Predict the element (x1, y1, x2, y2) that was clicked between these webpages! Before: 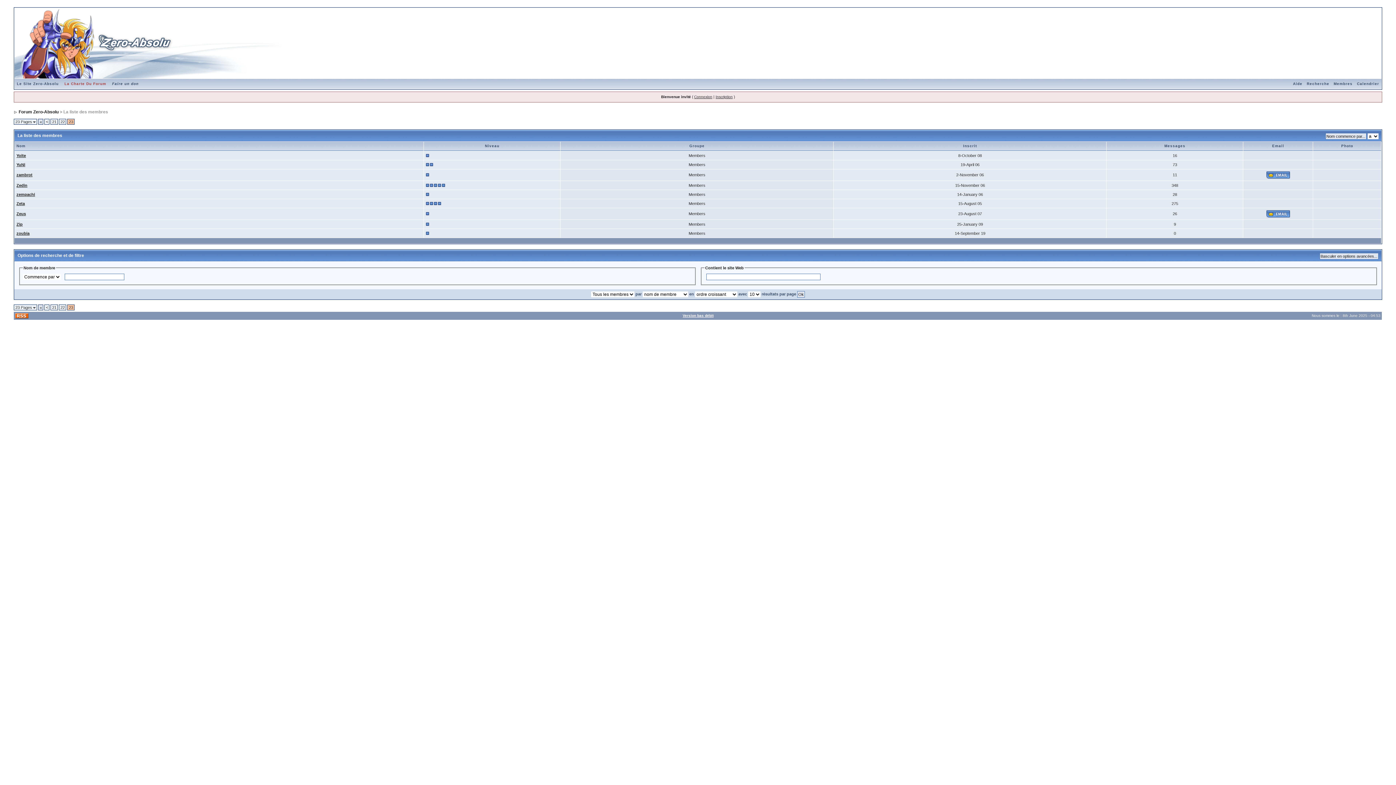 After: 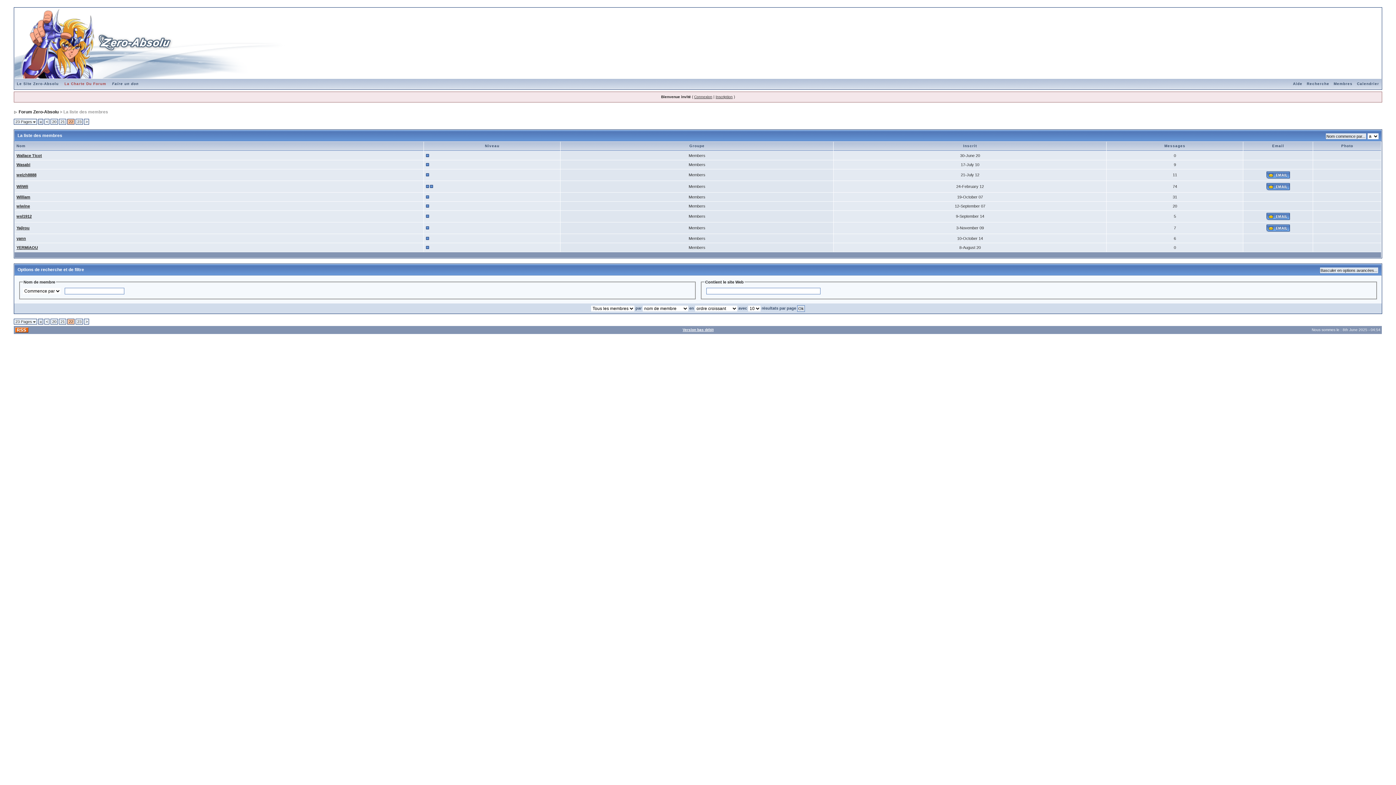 Action: label: 22 bbox: (60, 305, 64, 309)